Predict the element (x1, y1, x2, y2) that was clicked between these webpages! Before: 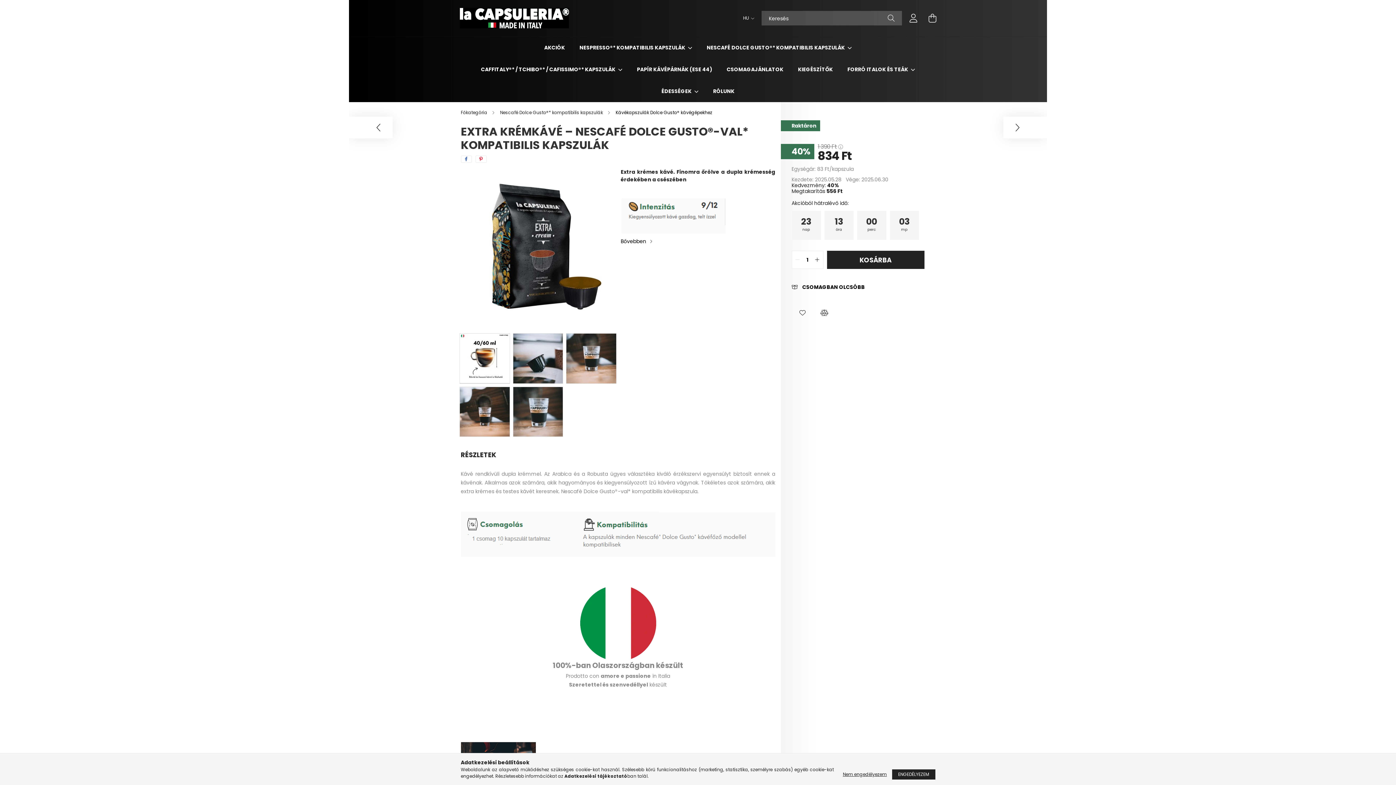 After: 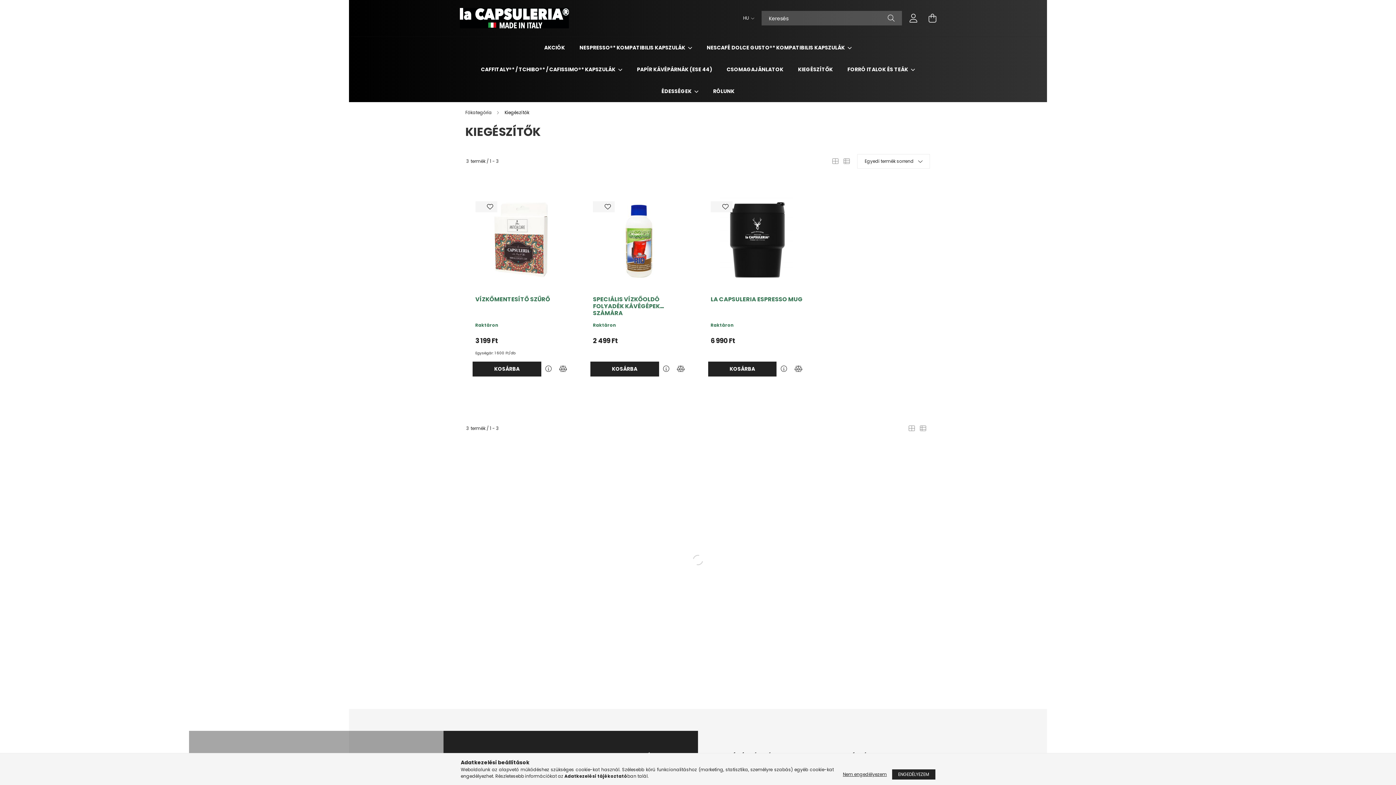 Action: label: KIEGÉSZÍTŐK bbox: (798, 65, 833, 73)